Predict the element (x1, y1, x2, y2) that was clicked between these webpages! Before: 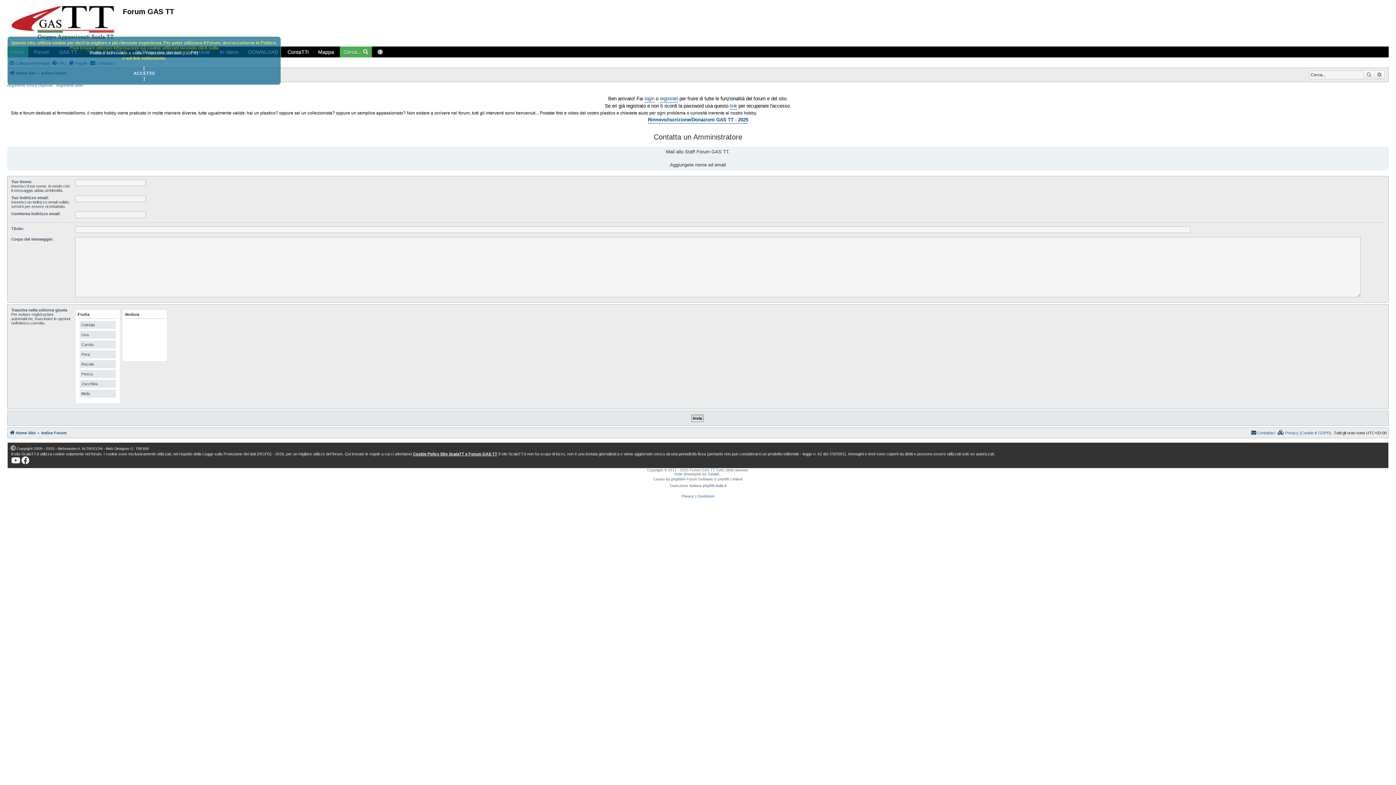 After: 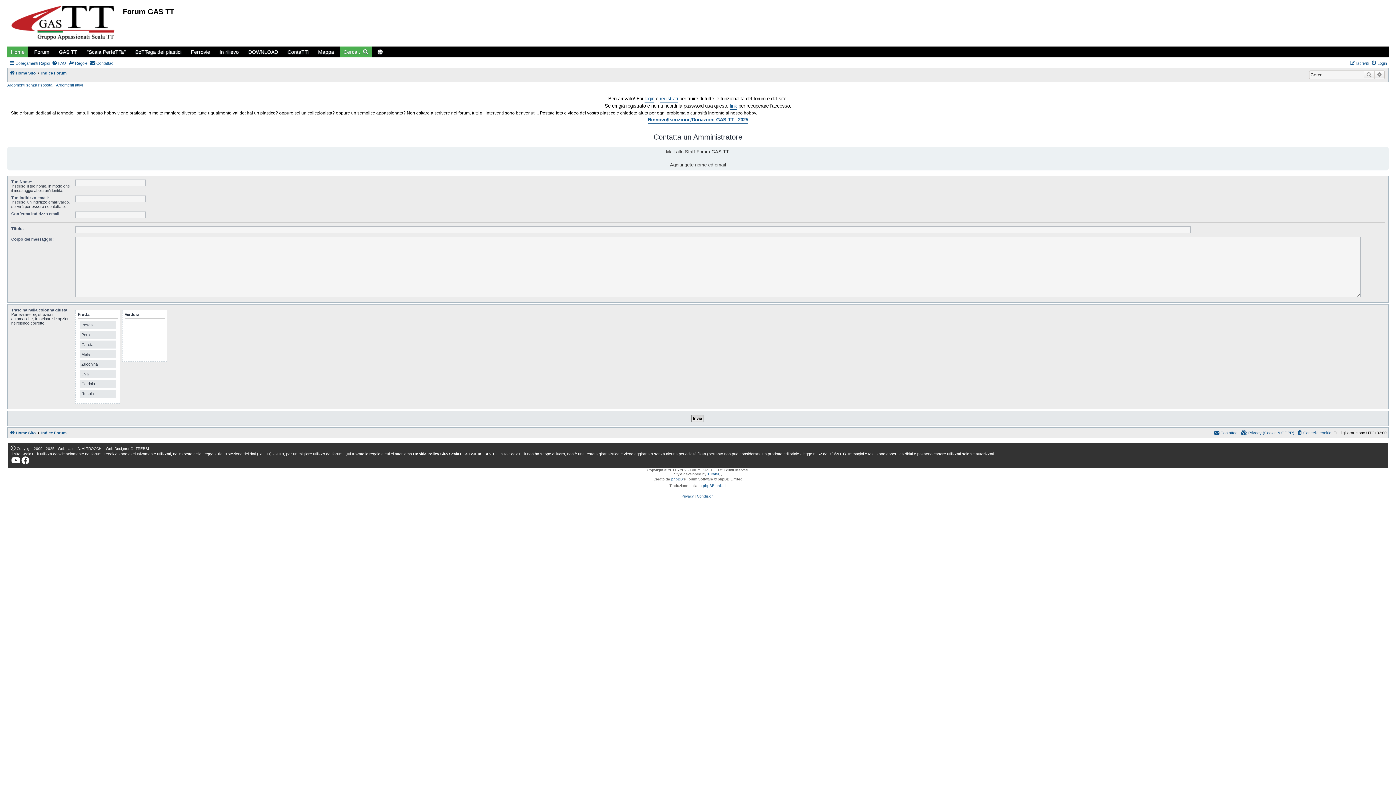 Action: label: Politica sui cookie e sulla Protezione dei dati (GDPR) bbox: (11, 50, 277, 55)